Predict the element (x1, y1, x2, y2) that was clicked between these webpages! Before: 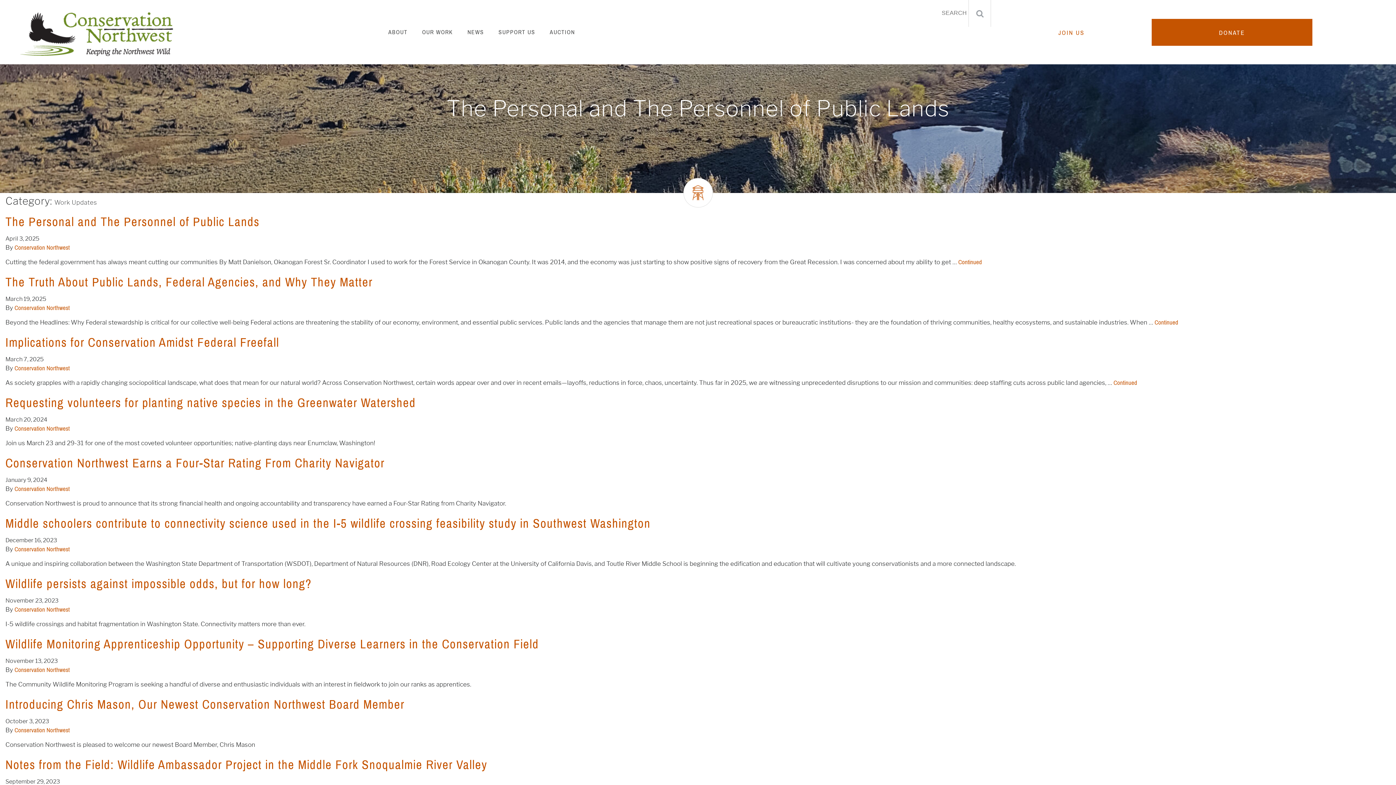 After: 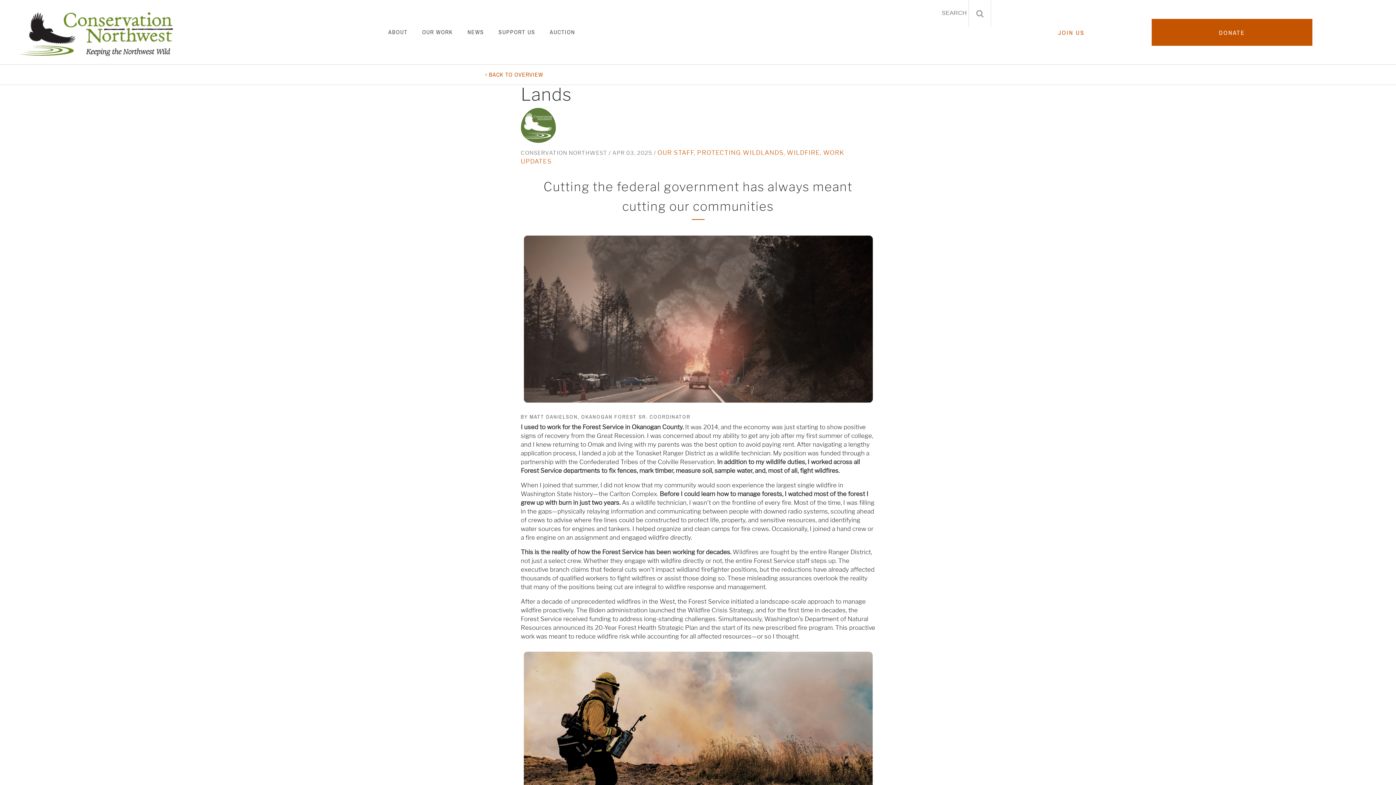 Action: bbox: (5, 214, 259, 228) label: The Personal and The Personnel of Public Lands